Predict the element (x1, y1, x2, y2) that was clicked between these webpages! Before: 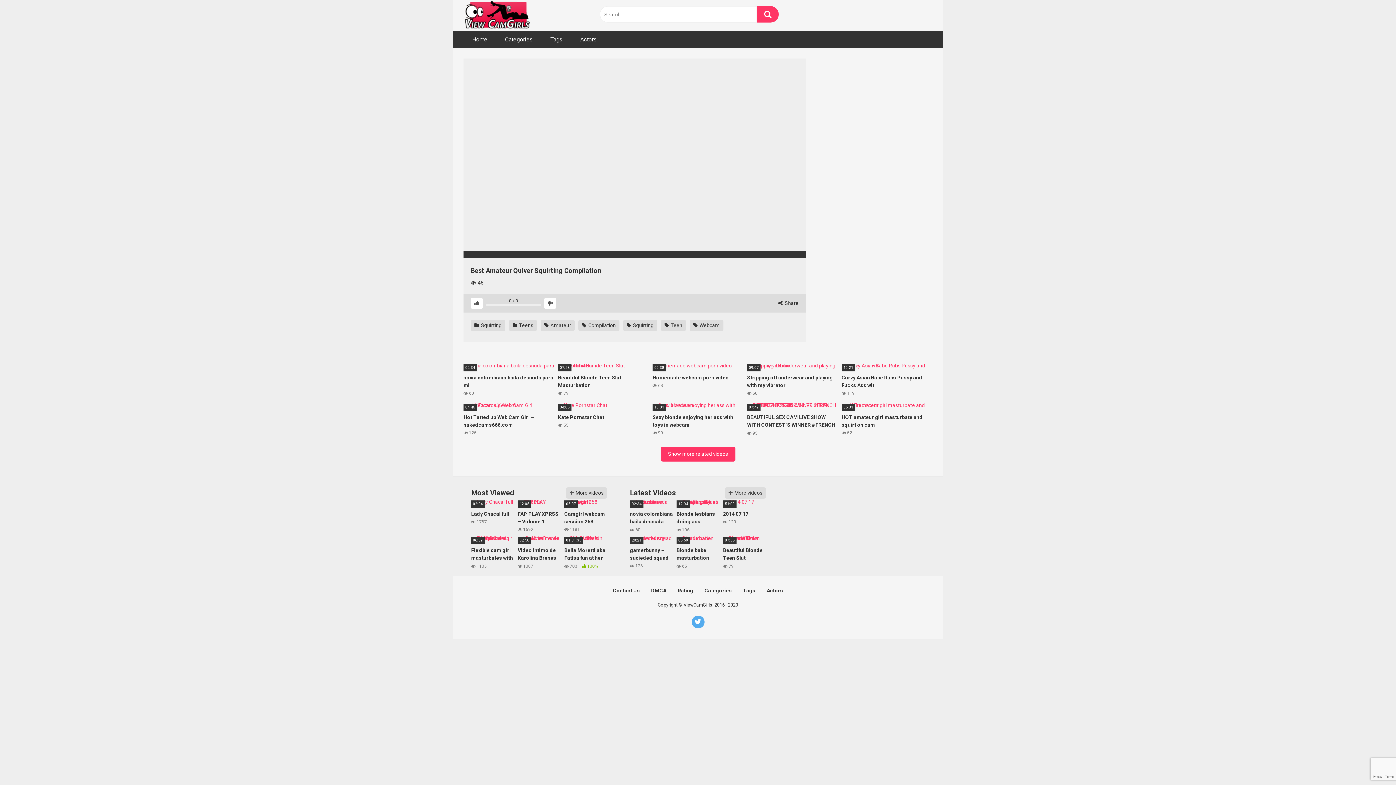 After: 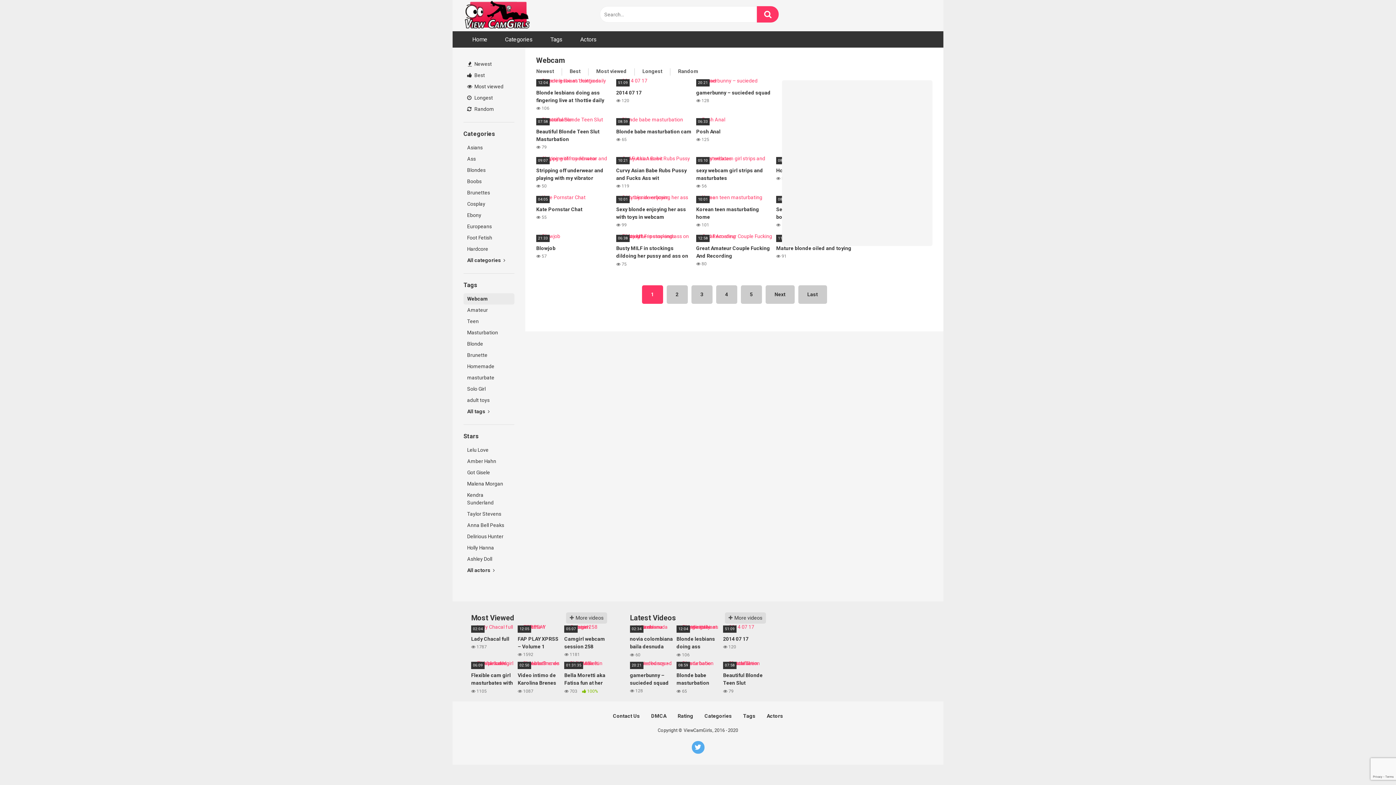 Action: bbox: (689, 319, 723, 331) label:  Webcam